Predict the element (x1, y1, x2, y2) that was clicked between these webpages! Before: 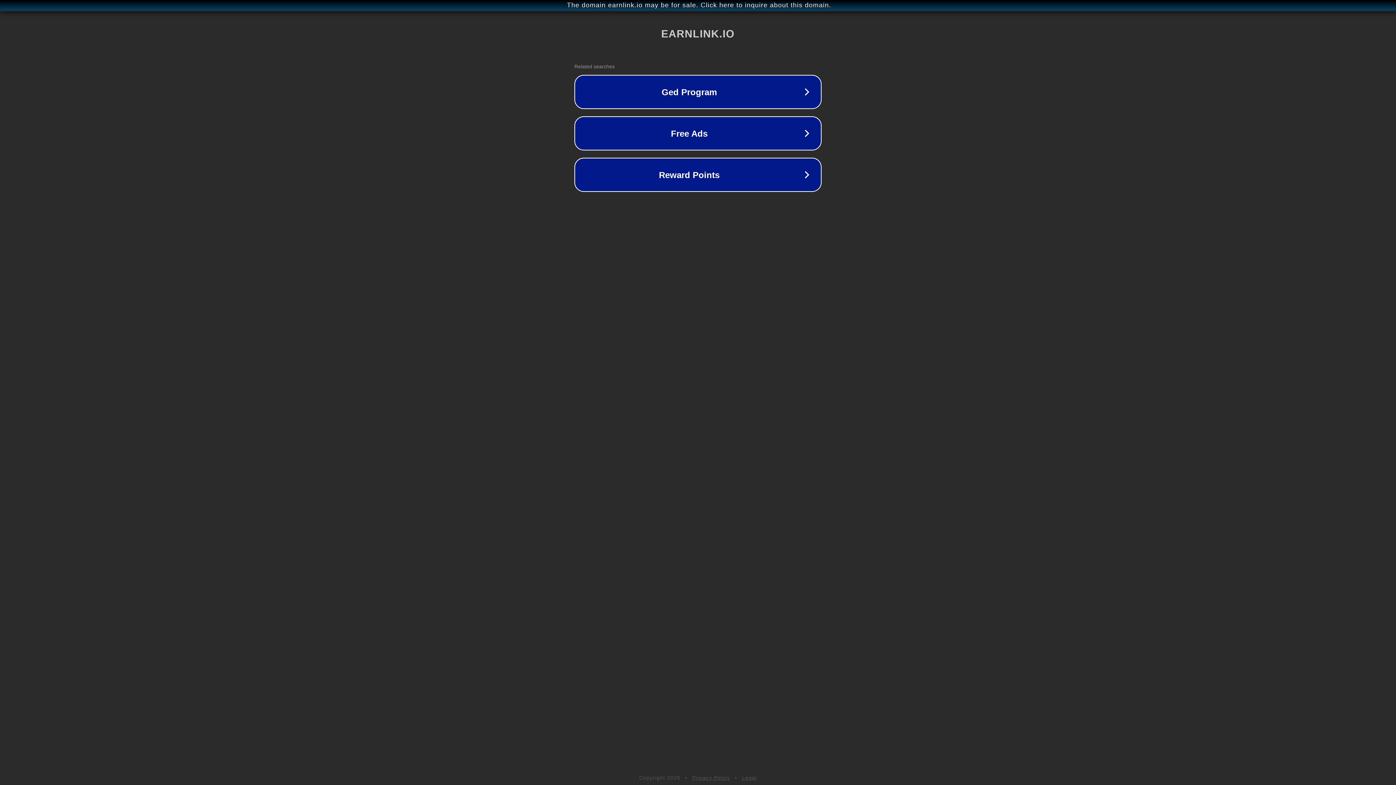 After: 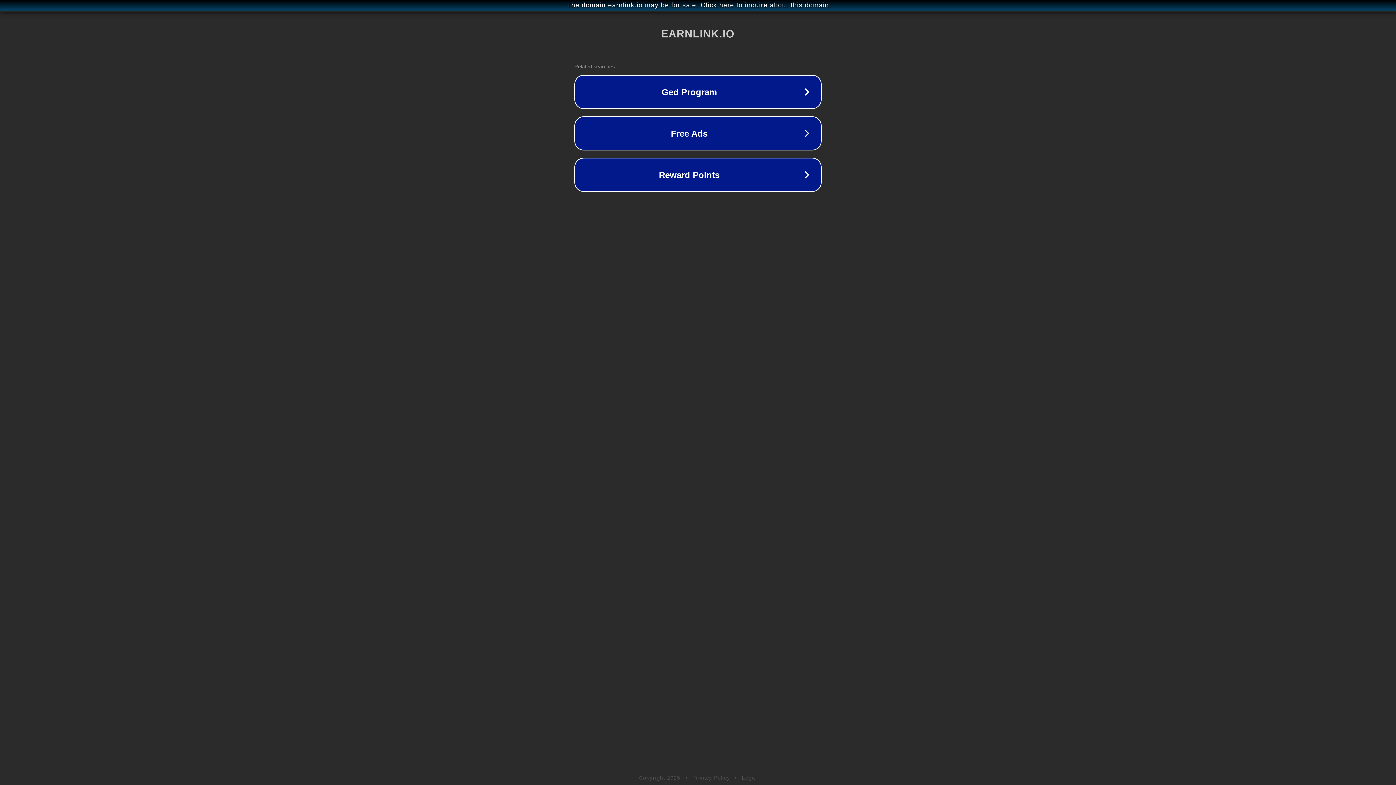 Action: label: Privacy Policy bbox: (692, 775, 730, 781)